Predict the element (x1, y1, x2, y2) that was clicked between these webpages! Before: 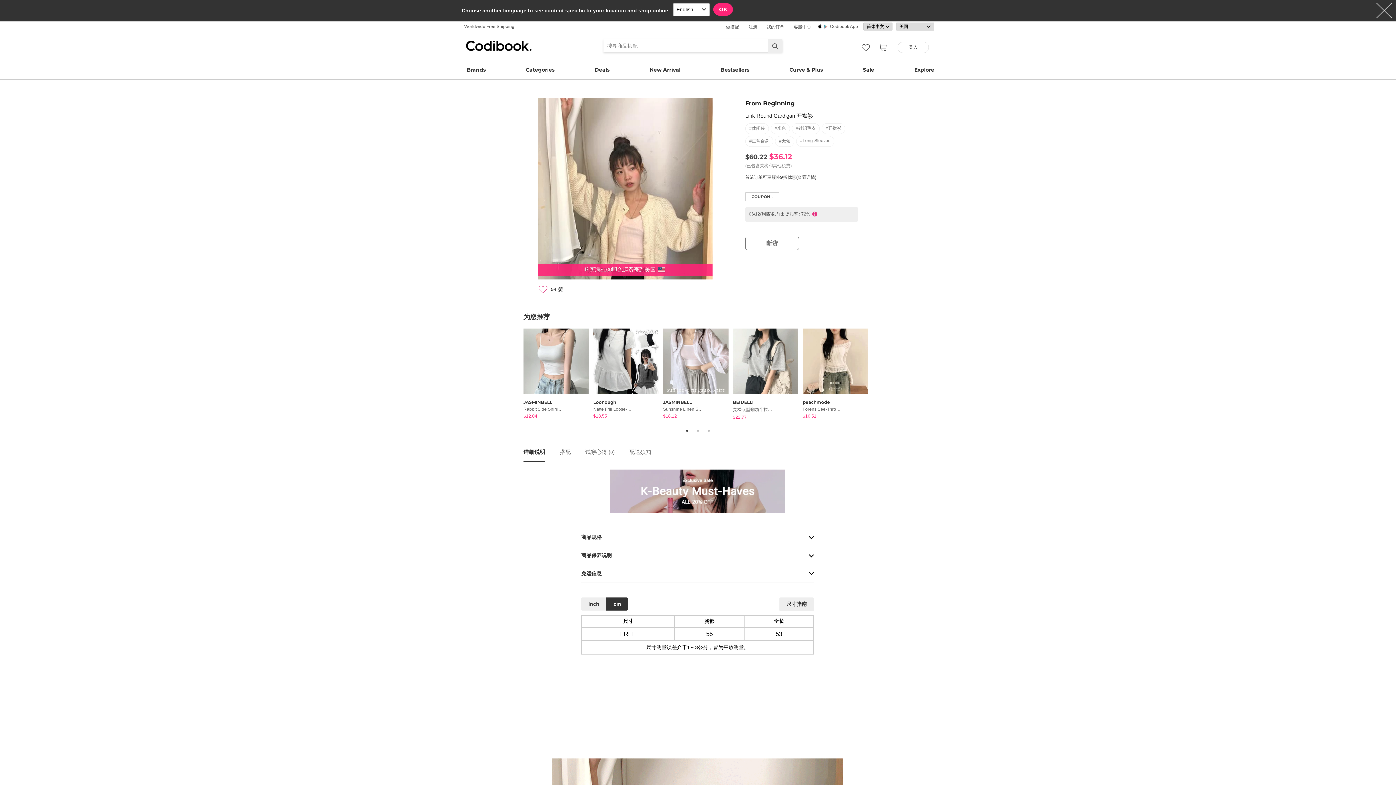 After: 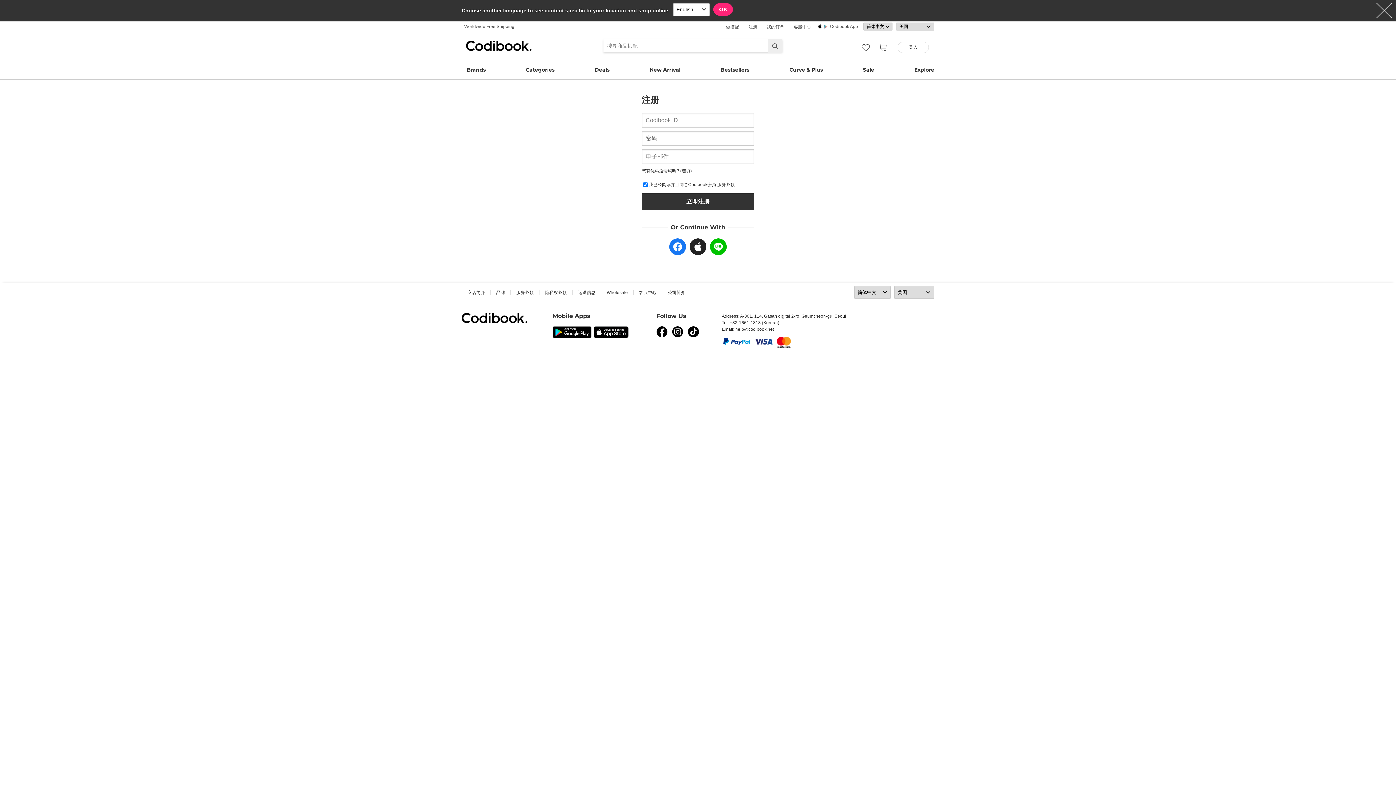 Action: label: · 注册 bbox: (746, 21, 759, 32)